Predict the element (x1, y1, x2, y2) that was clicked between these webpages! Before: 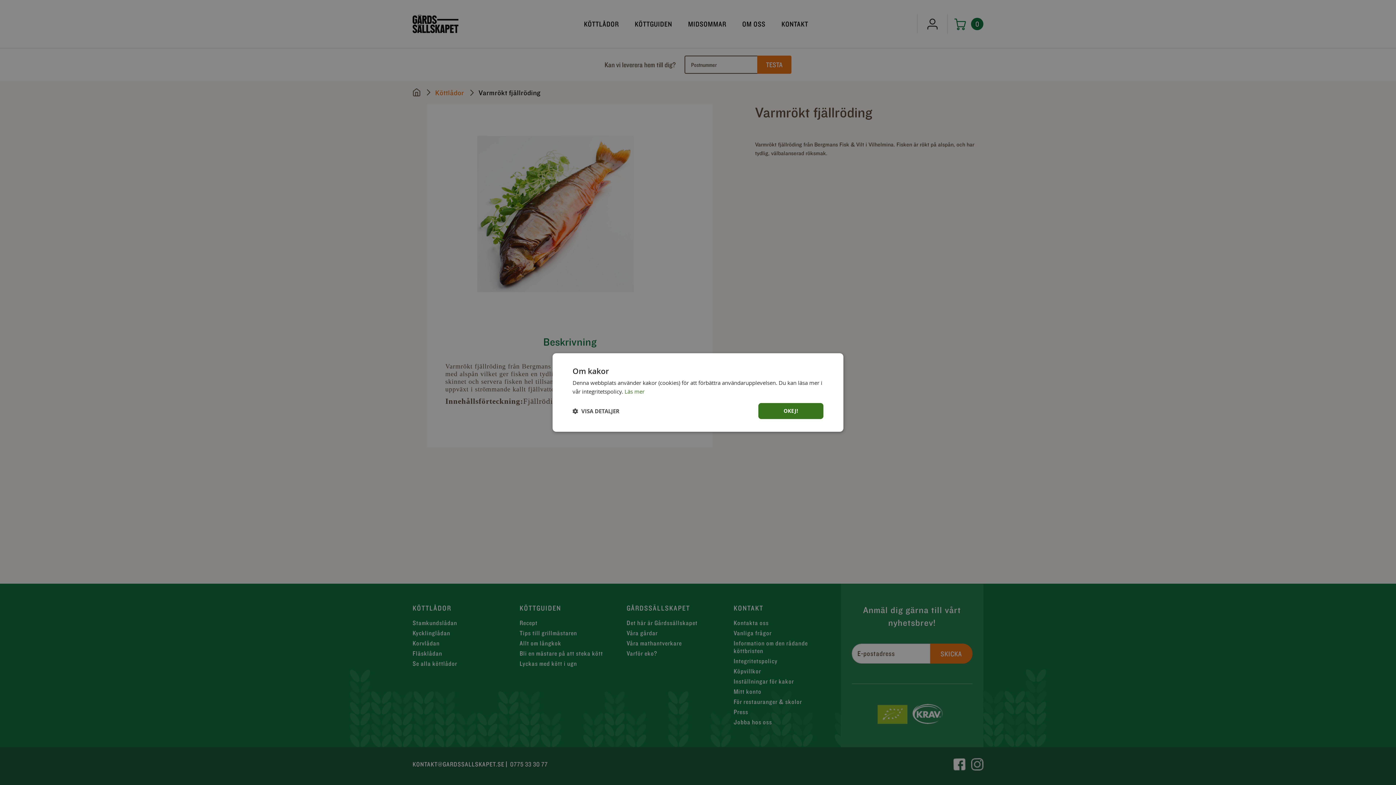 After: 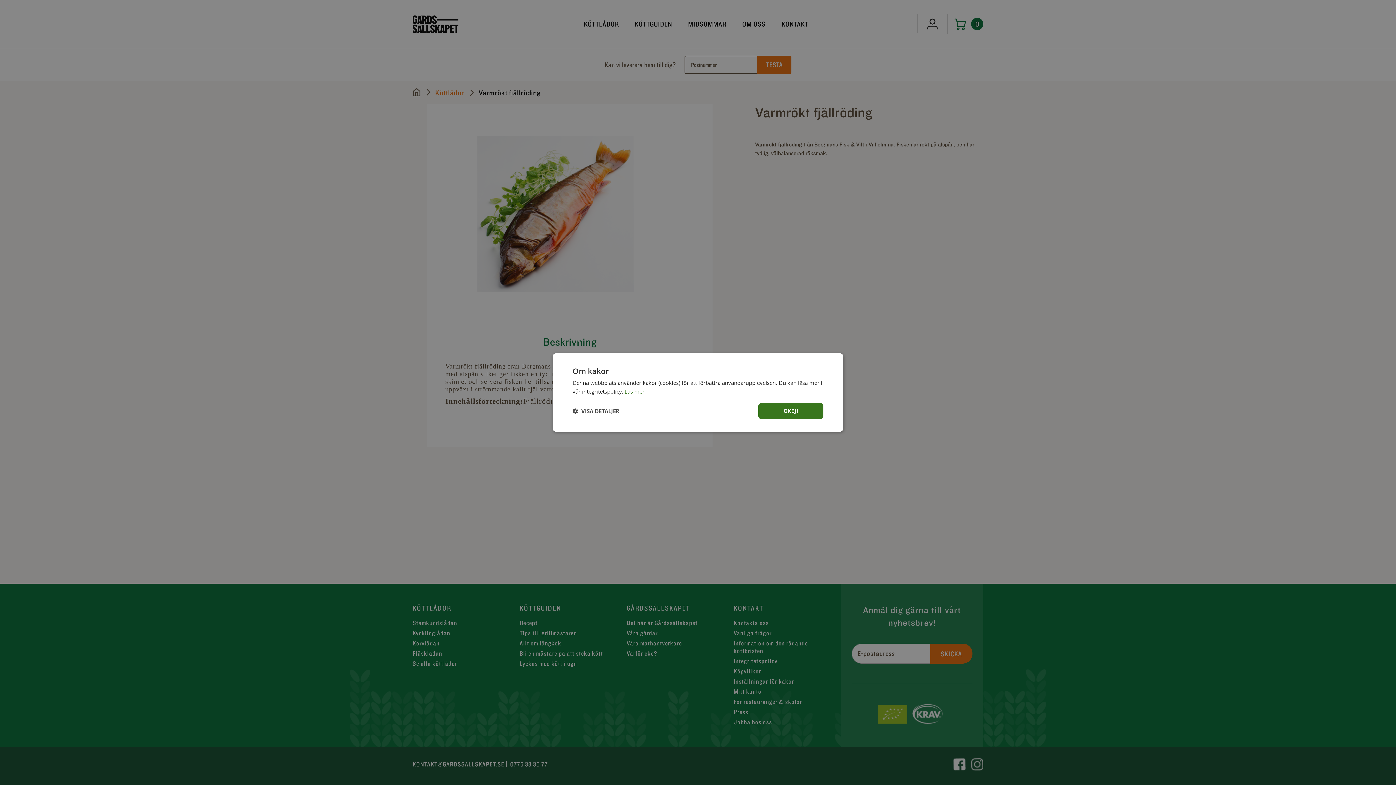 Action: label: Läs mer, opens a new window bbox: (624, 388, 644, 395)